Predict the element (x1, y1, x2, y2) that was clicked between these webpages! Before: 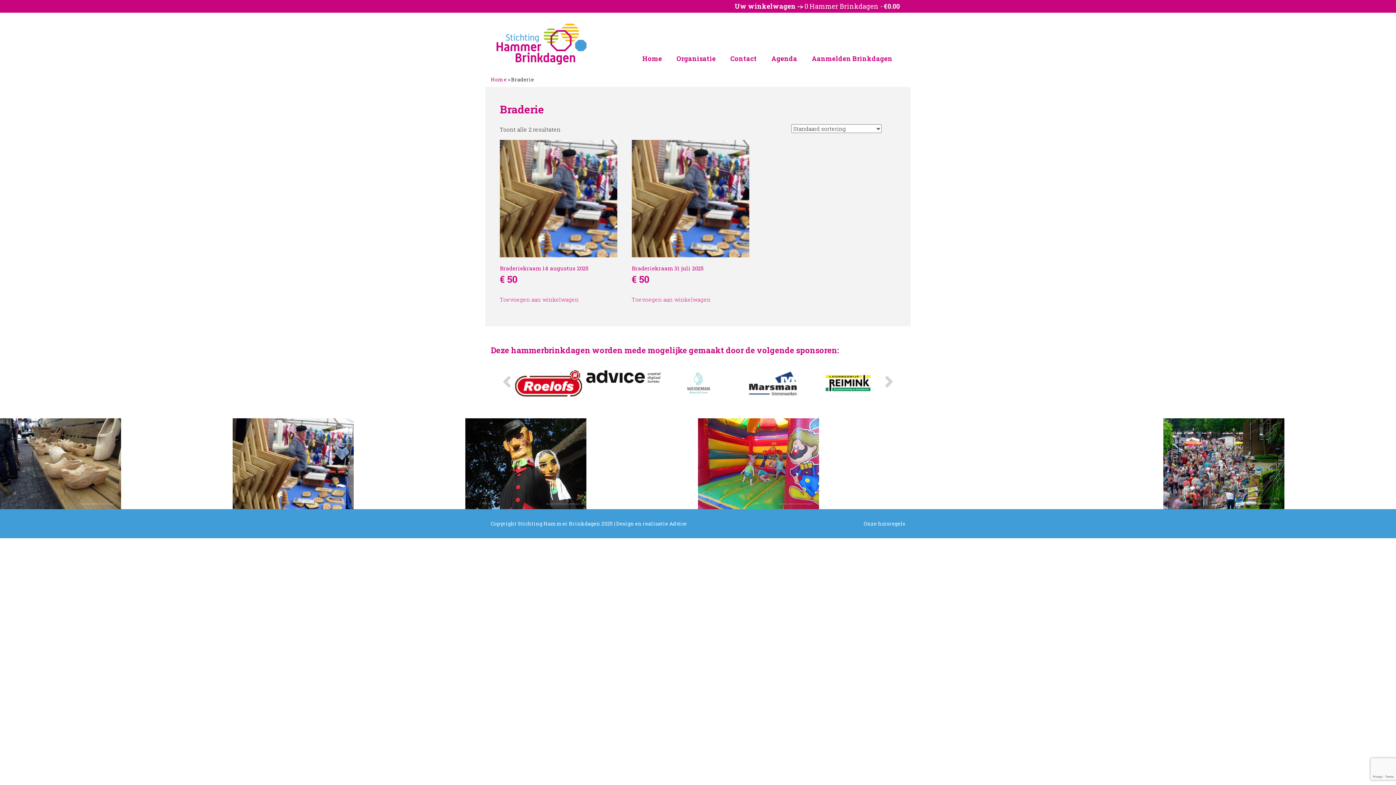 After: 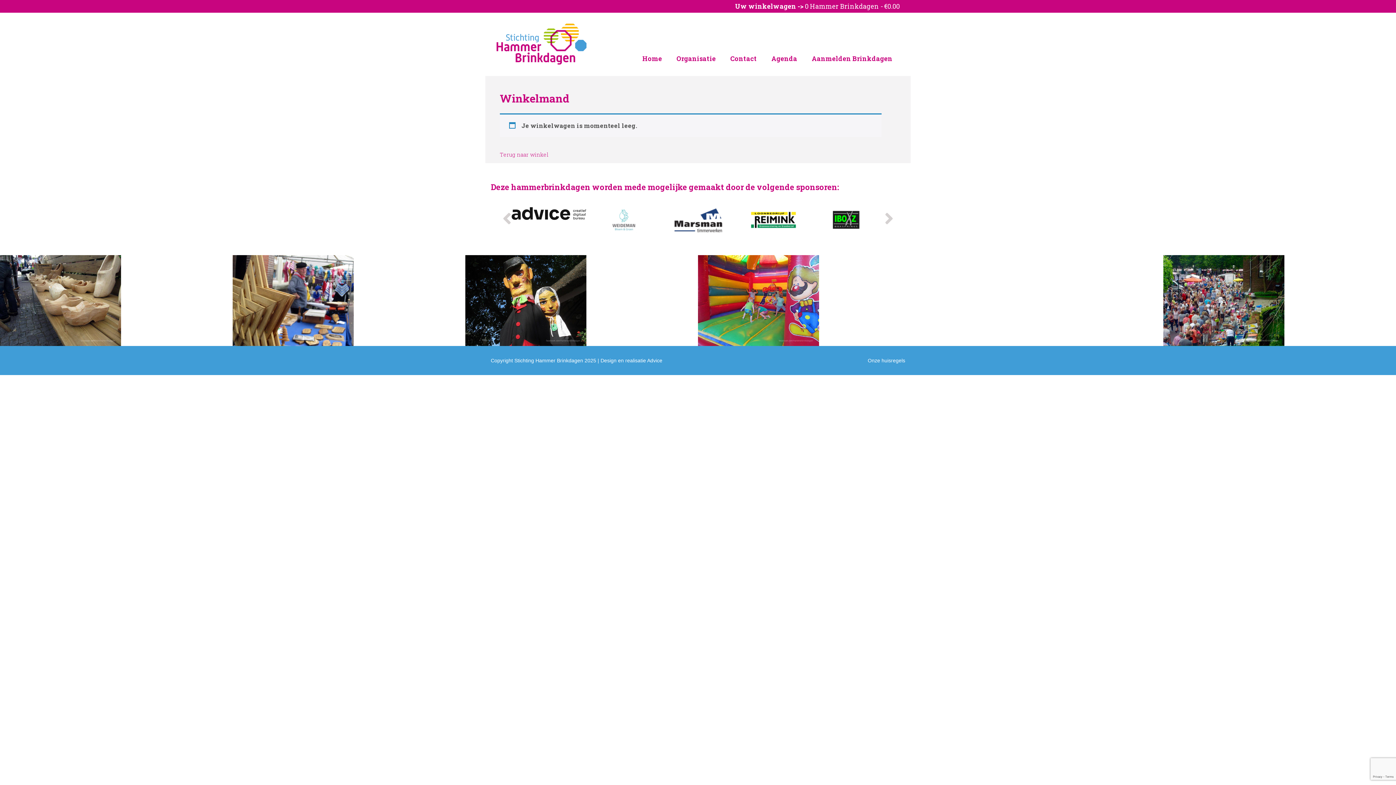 Action: bbox: (734, 1, 900, 10) label: Uw winkelwagen -> 0 Hammer Brinkdagen - €0.00